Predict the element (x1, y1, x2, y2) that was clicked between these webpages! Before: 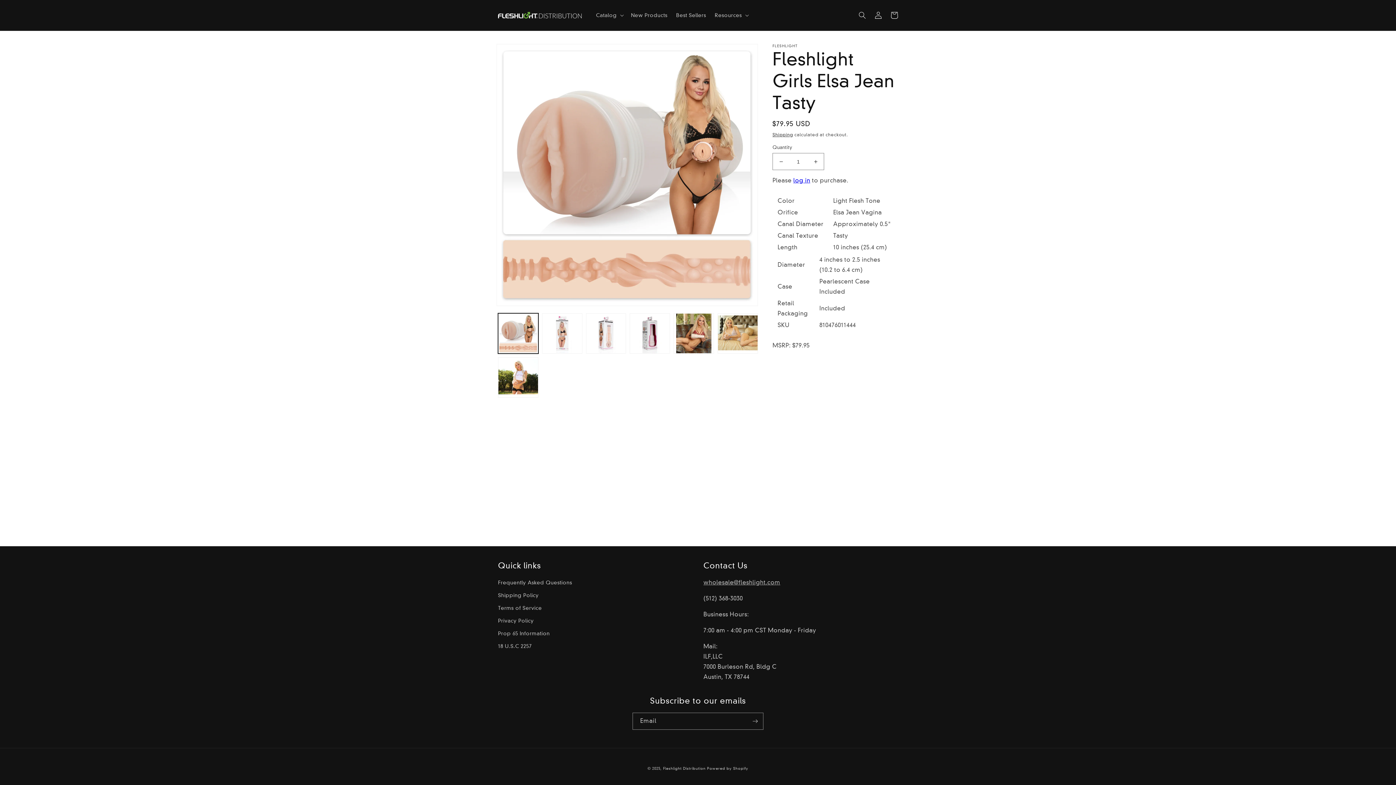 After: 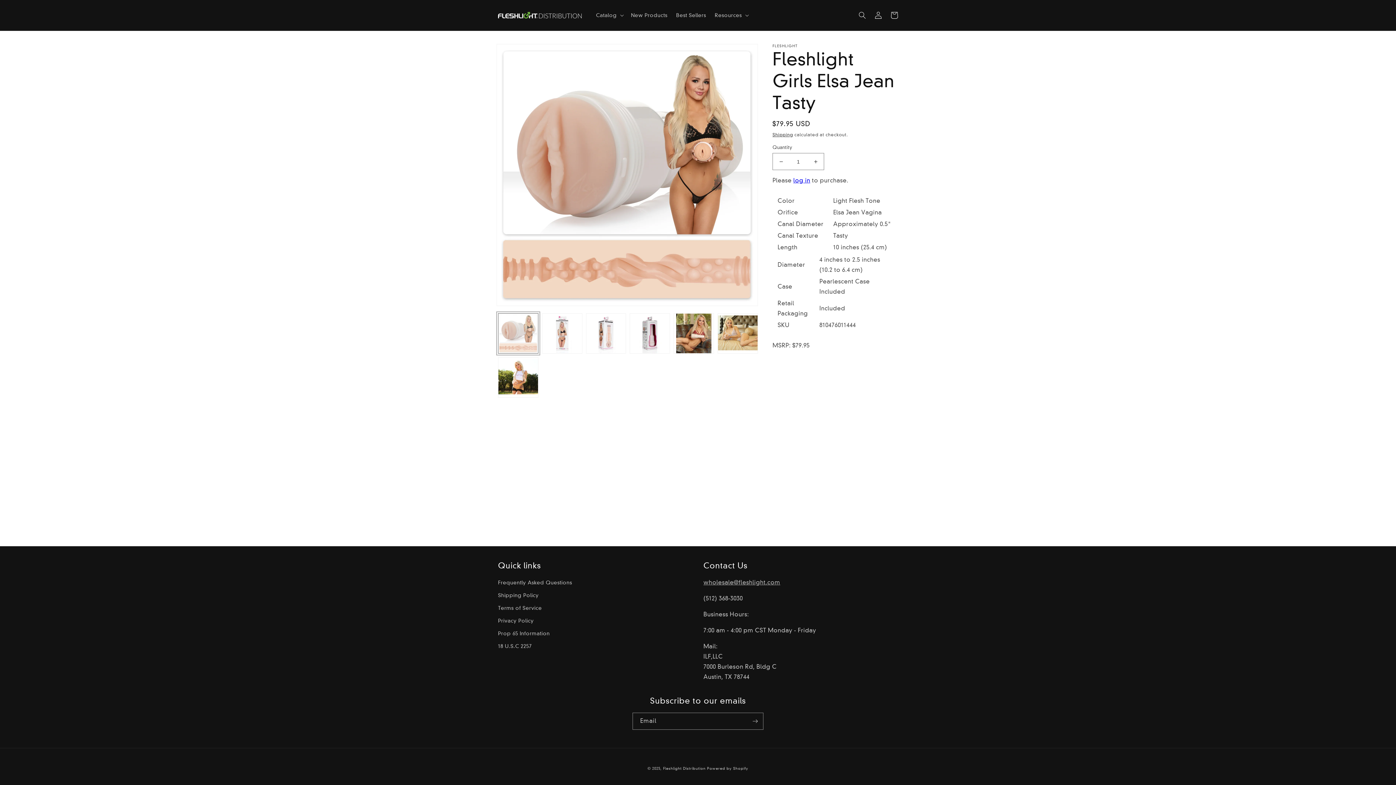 Action: bbox: (498, 313, 538, 353) label: Load image 1 in gallery view